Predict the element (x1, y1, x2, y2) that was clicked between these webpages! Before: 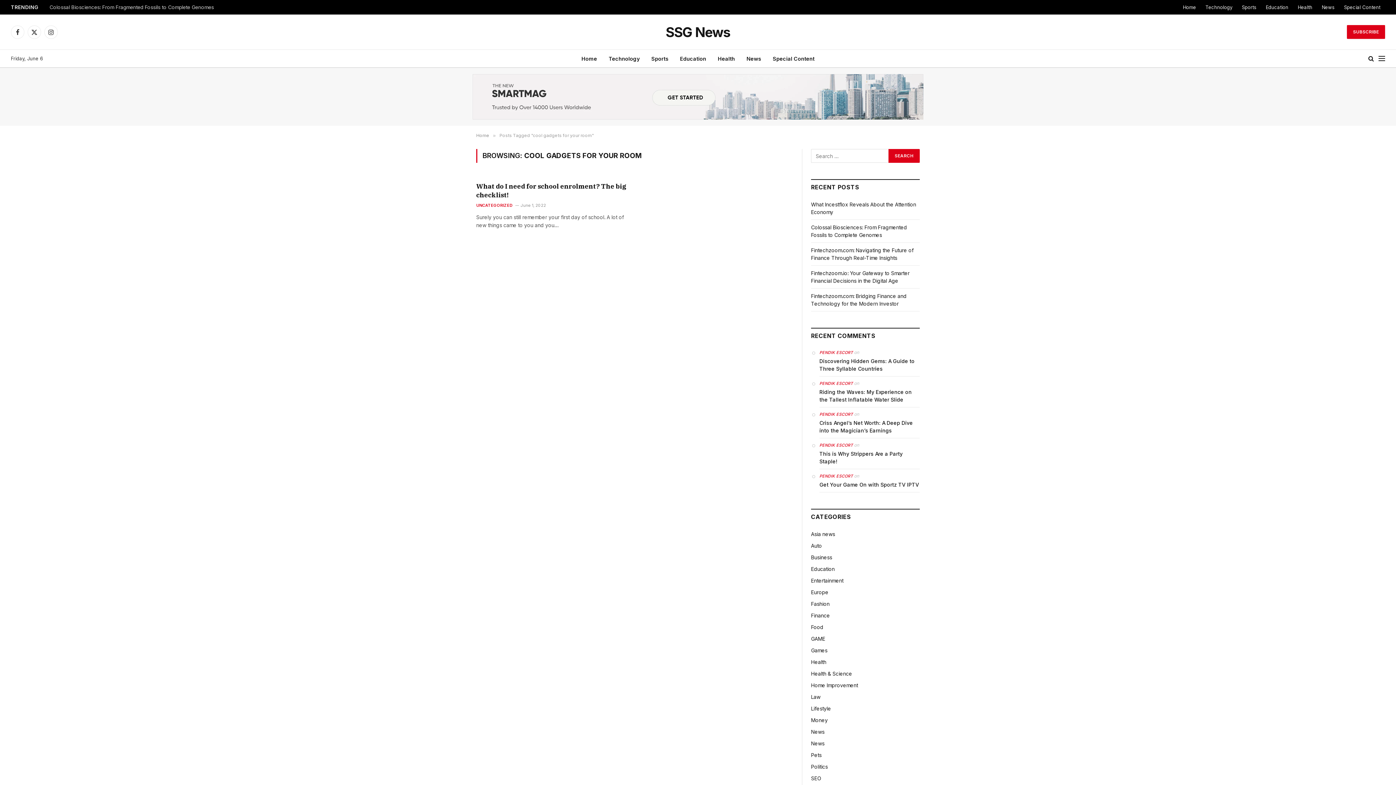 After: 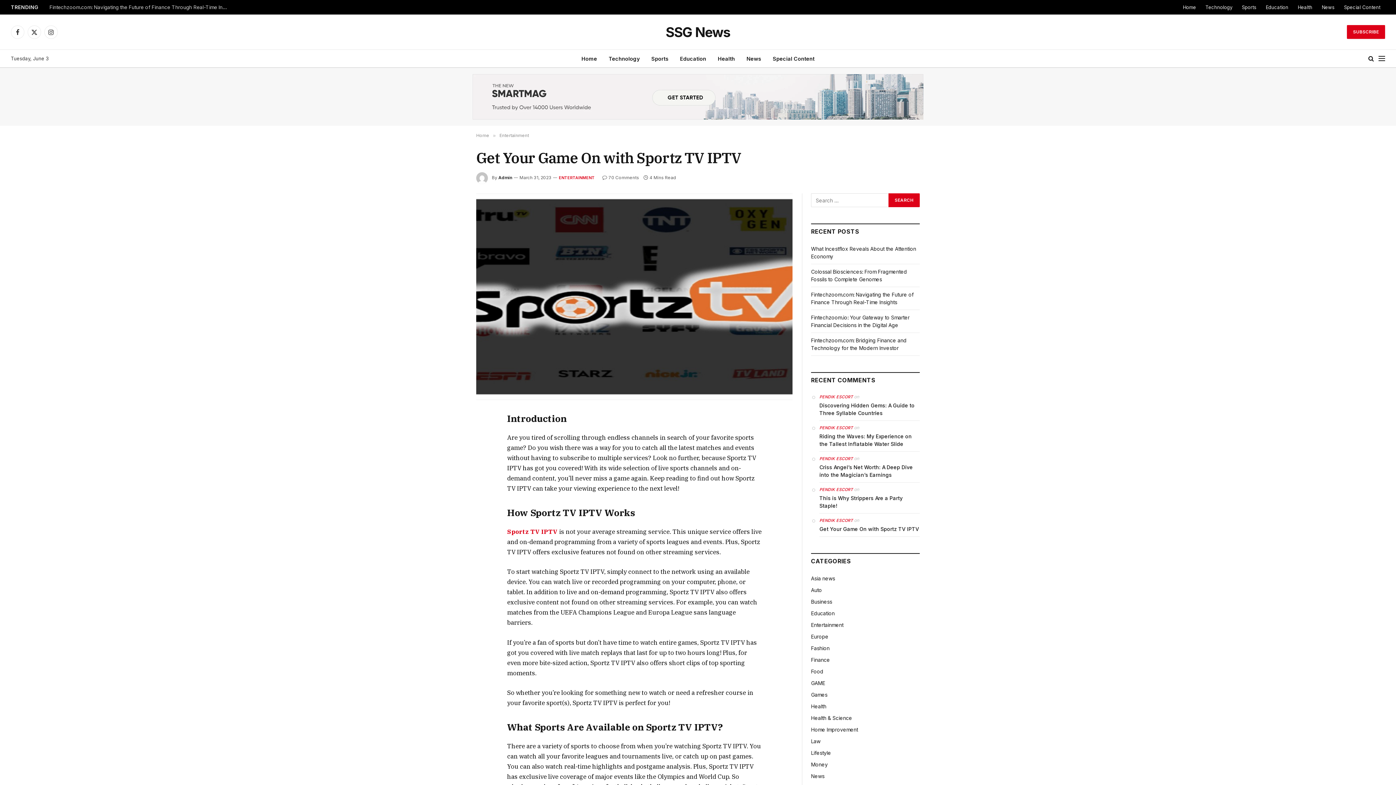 Action: bbox: (819, 481, 920, 488) label: Get Your Game On with Sportz TV IPTV